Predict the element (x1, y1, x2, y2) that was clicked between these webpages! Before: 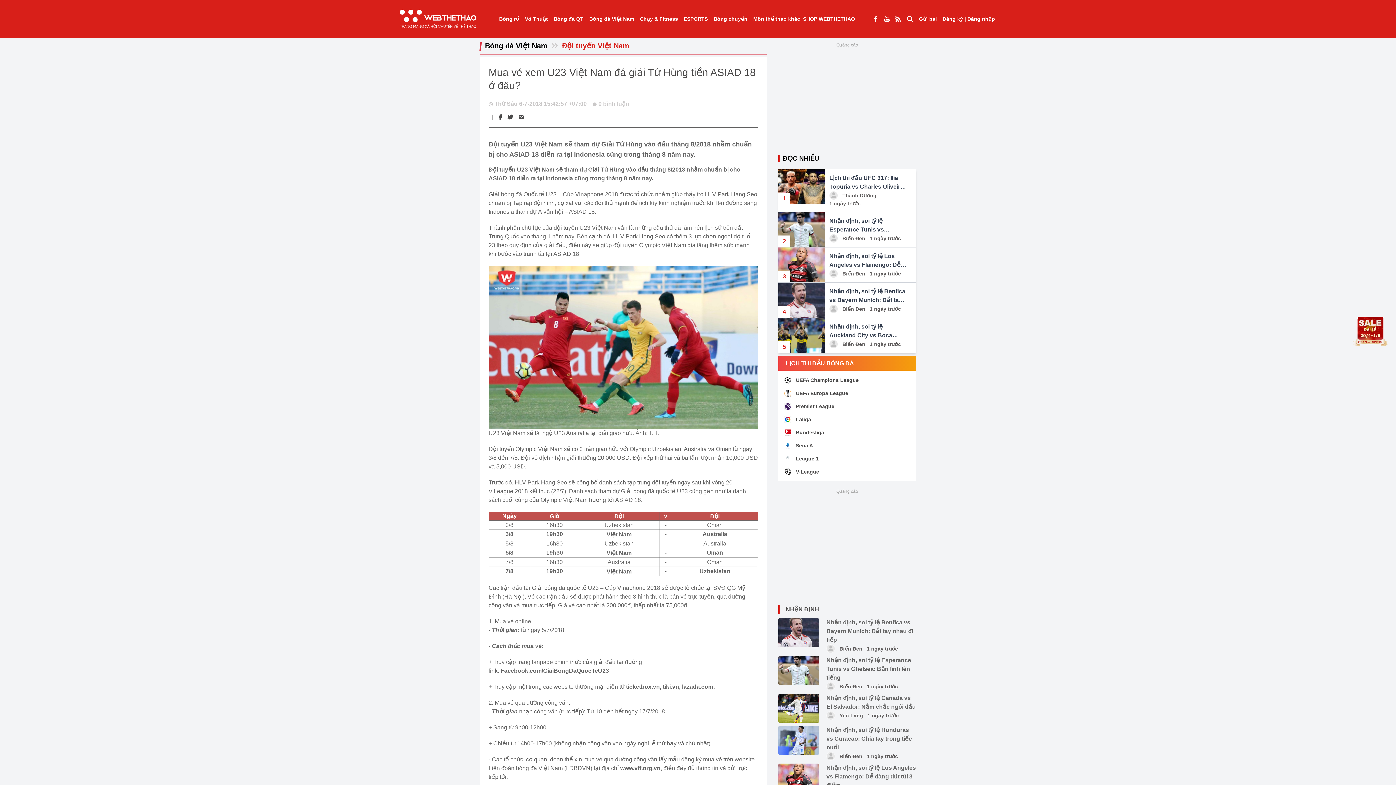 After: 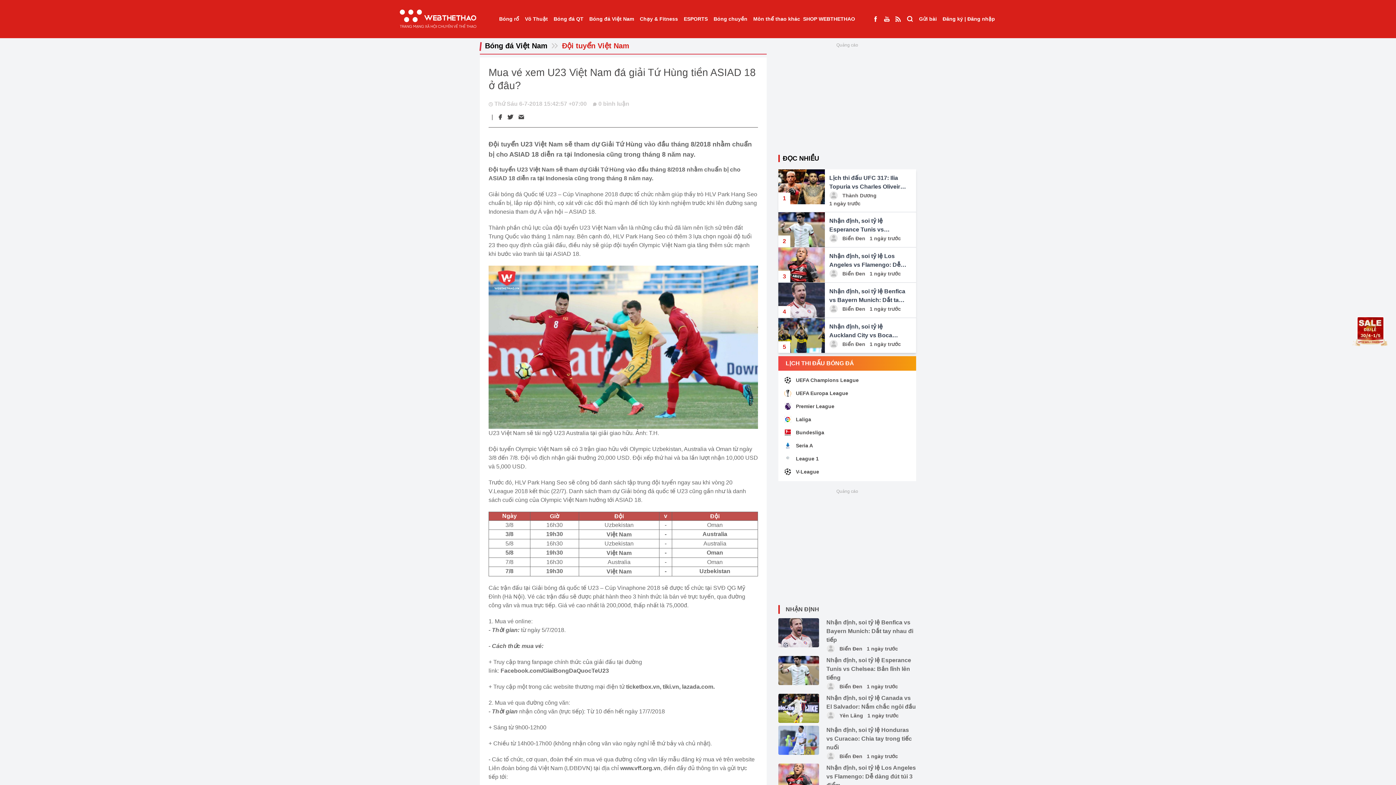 Action: label: SHOP WEBTHETHAO bbox: (803, 0, 855, 38)